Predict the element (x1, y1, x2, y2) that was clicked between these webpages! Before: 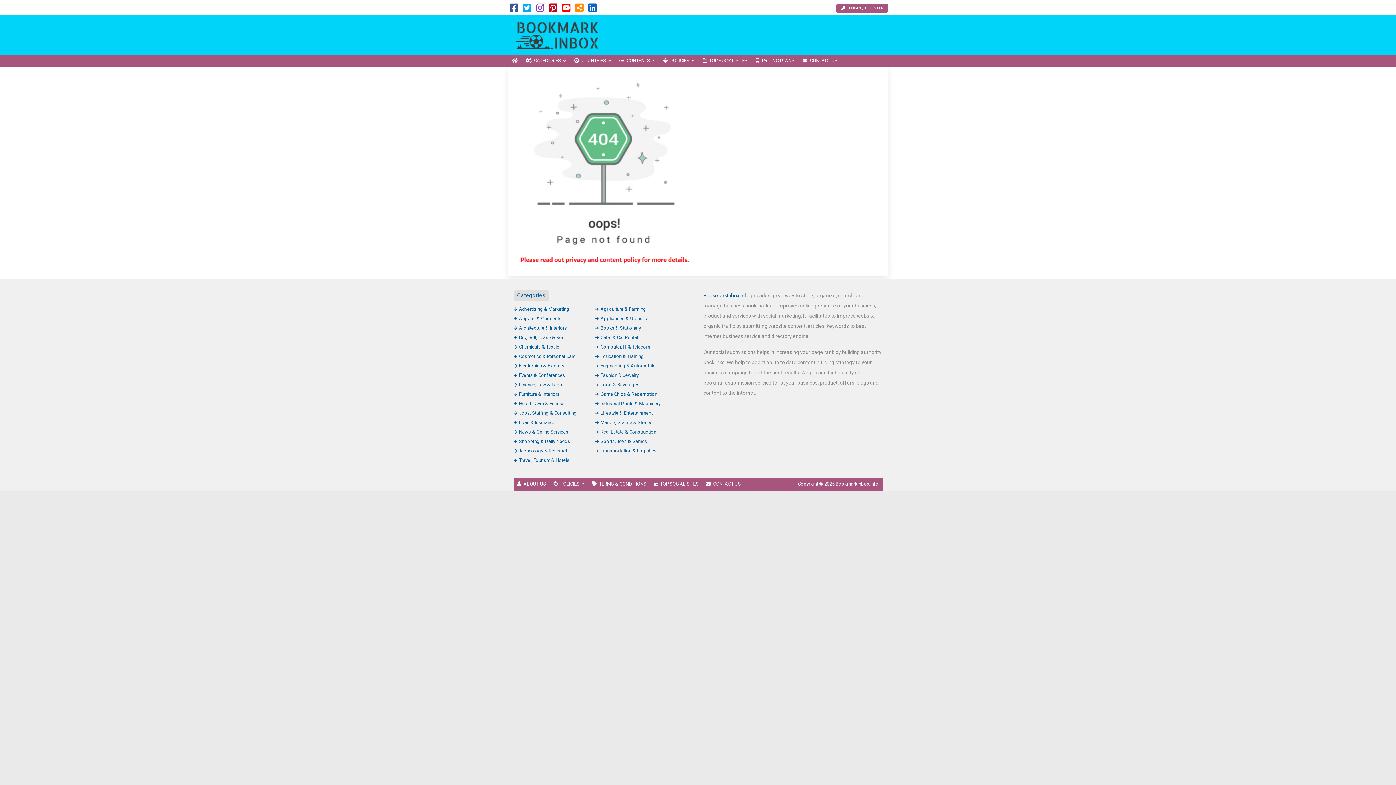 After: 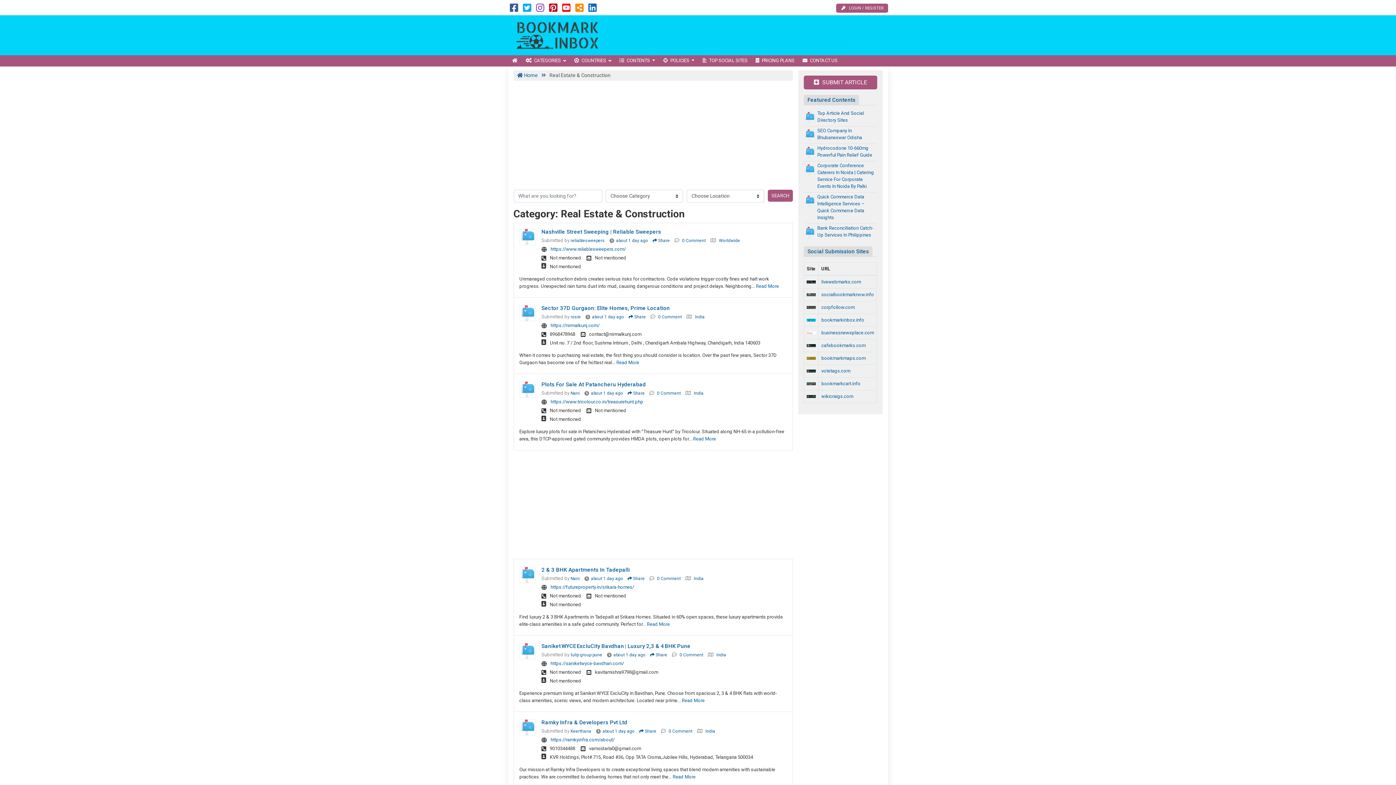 Action: label: Real Estate & Construction bbox: (595, 429, 656, 434)